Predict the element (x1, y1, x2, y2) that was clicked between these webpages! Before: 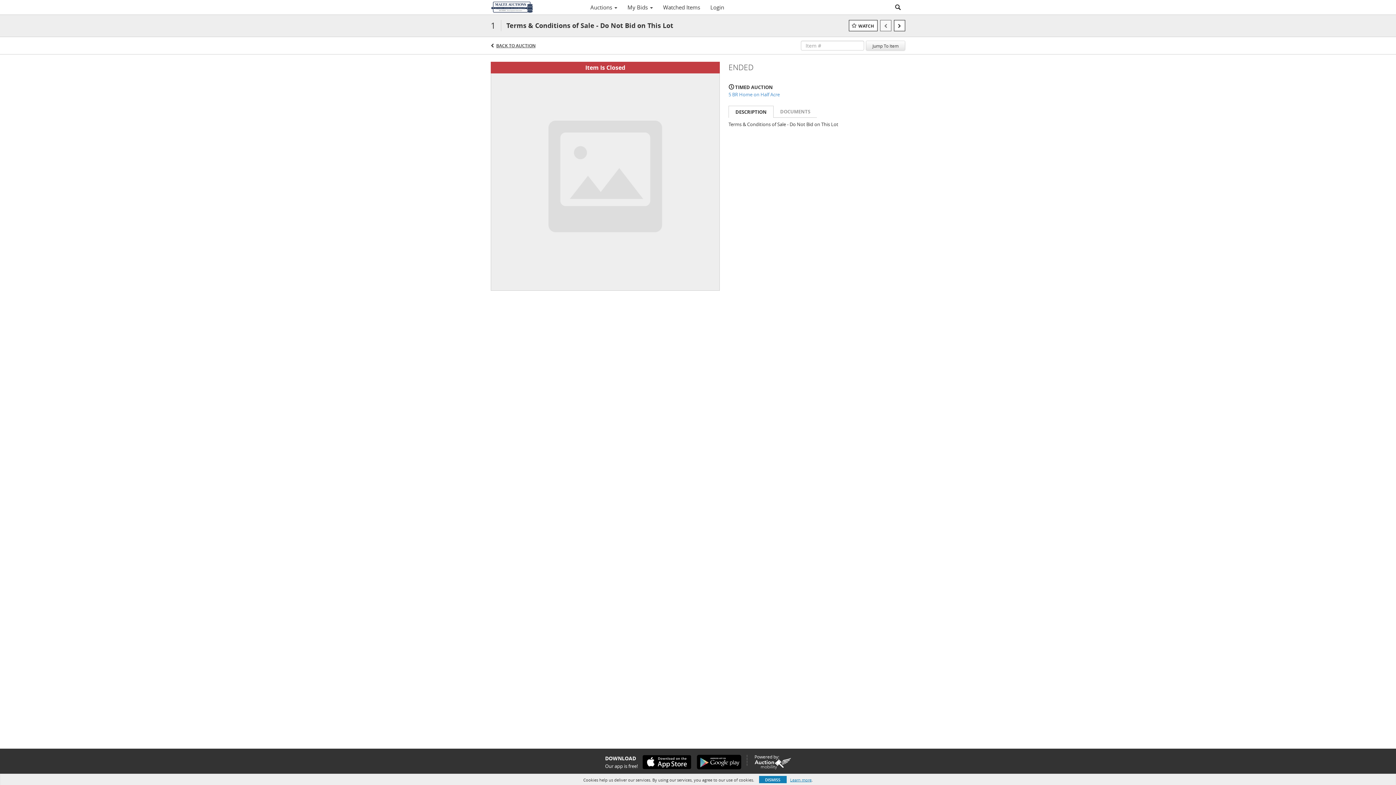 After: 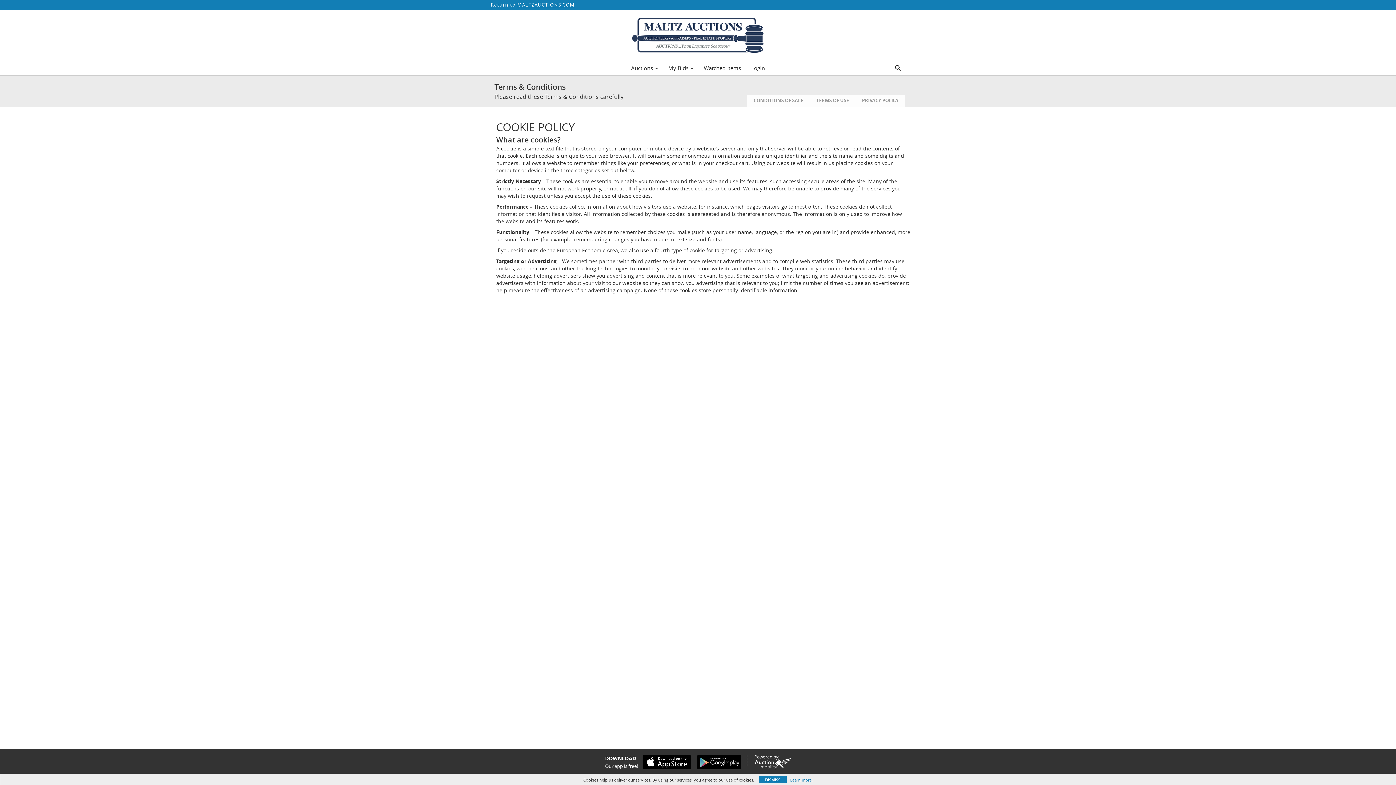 Action: label: Learn more bbox: (790, 777, 811, 783)